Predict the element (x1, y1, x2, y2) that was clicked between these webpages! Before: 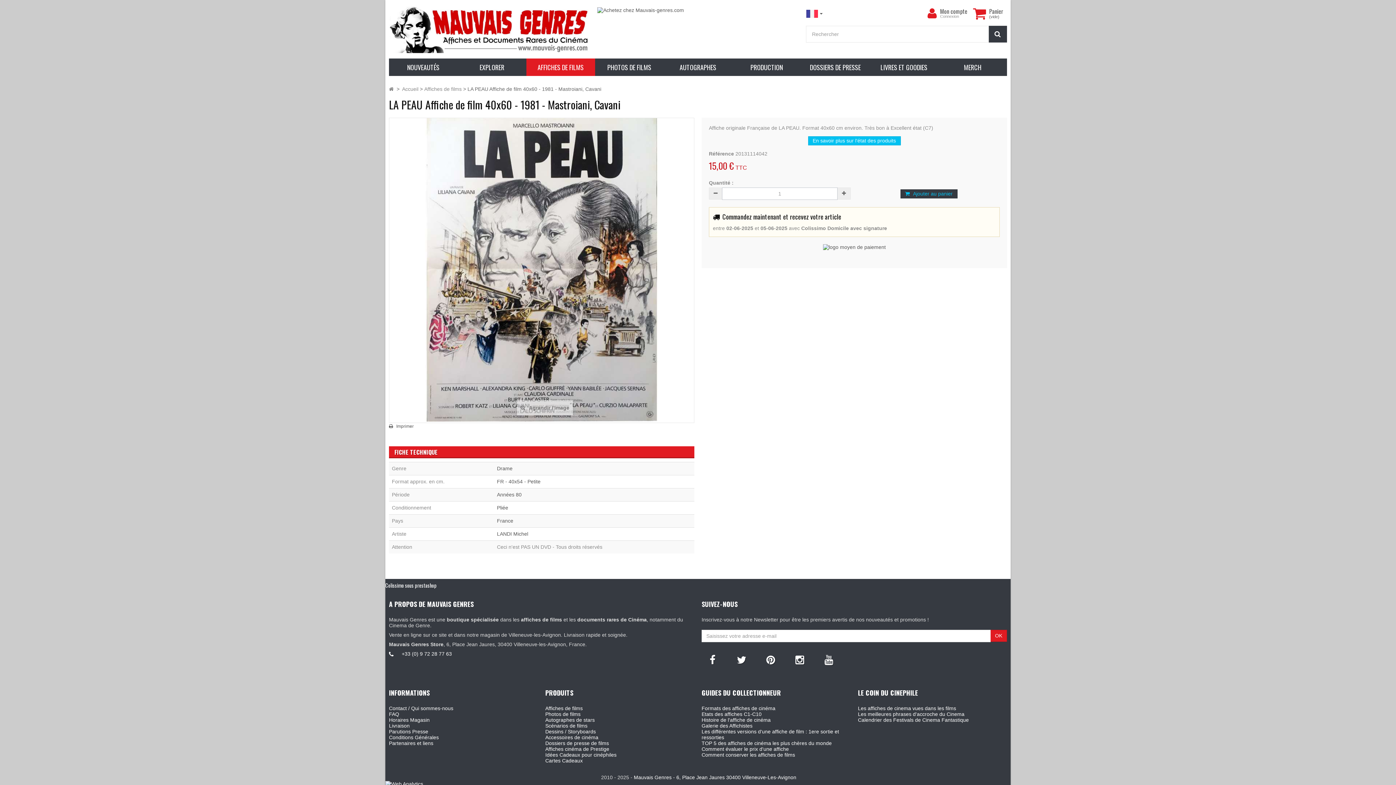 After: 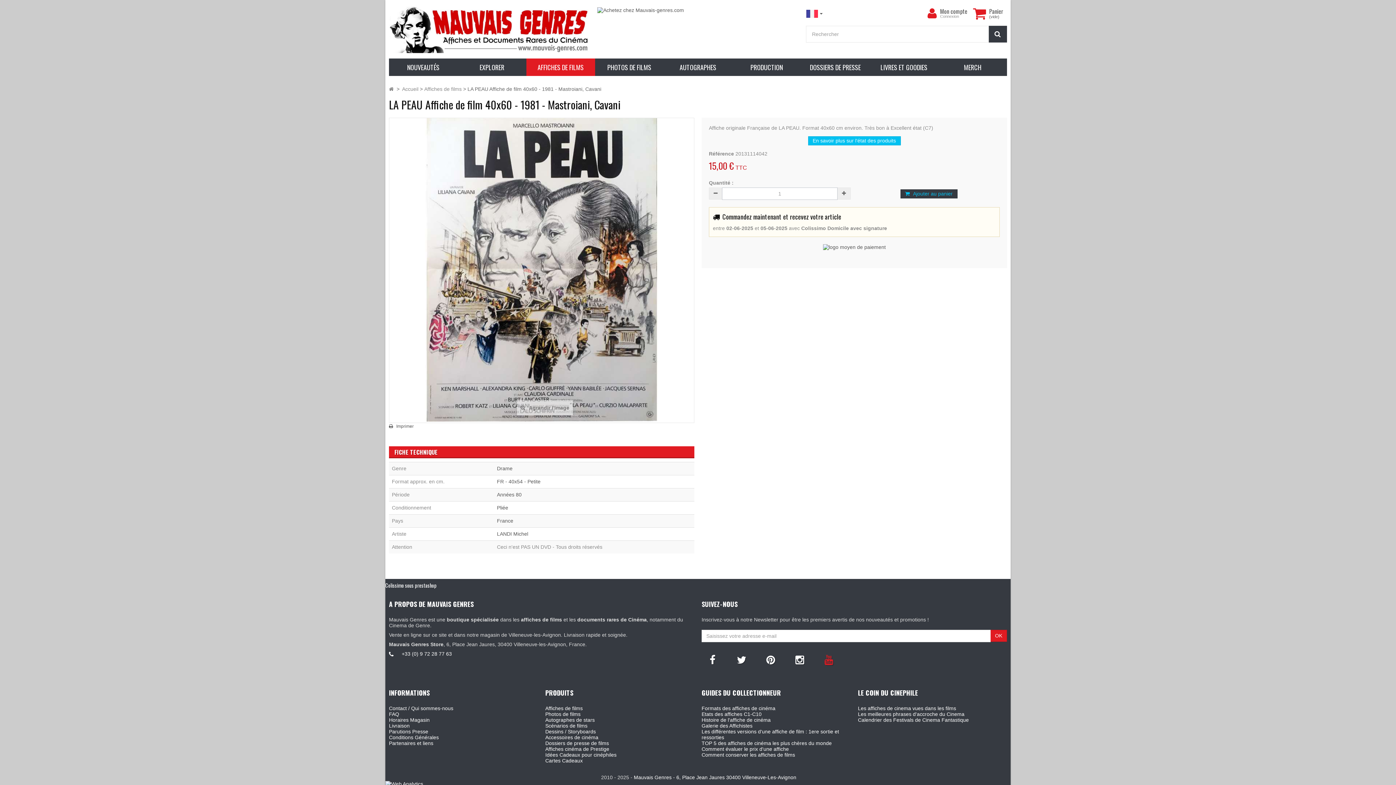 Action: bbox: (818, 649, 840, 671)